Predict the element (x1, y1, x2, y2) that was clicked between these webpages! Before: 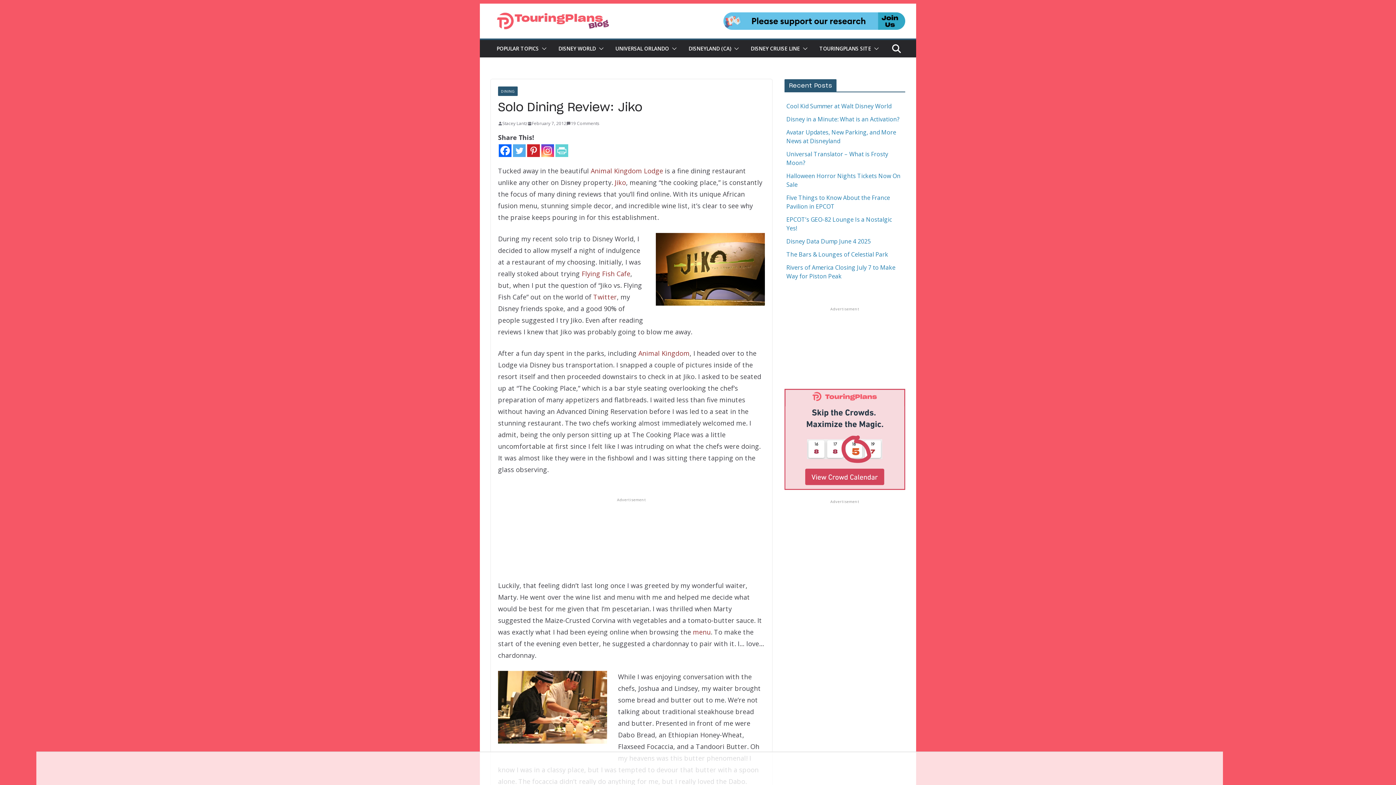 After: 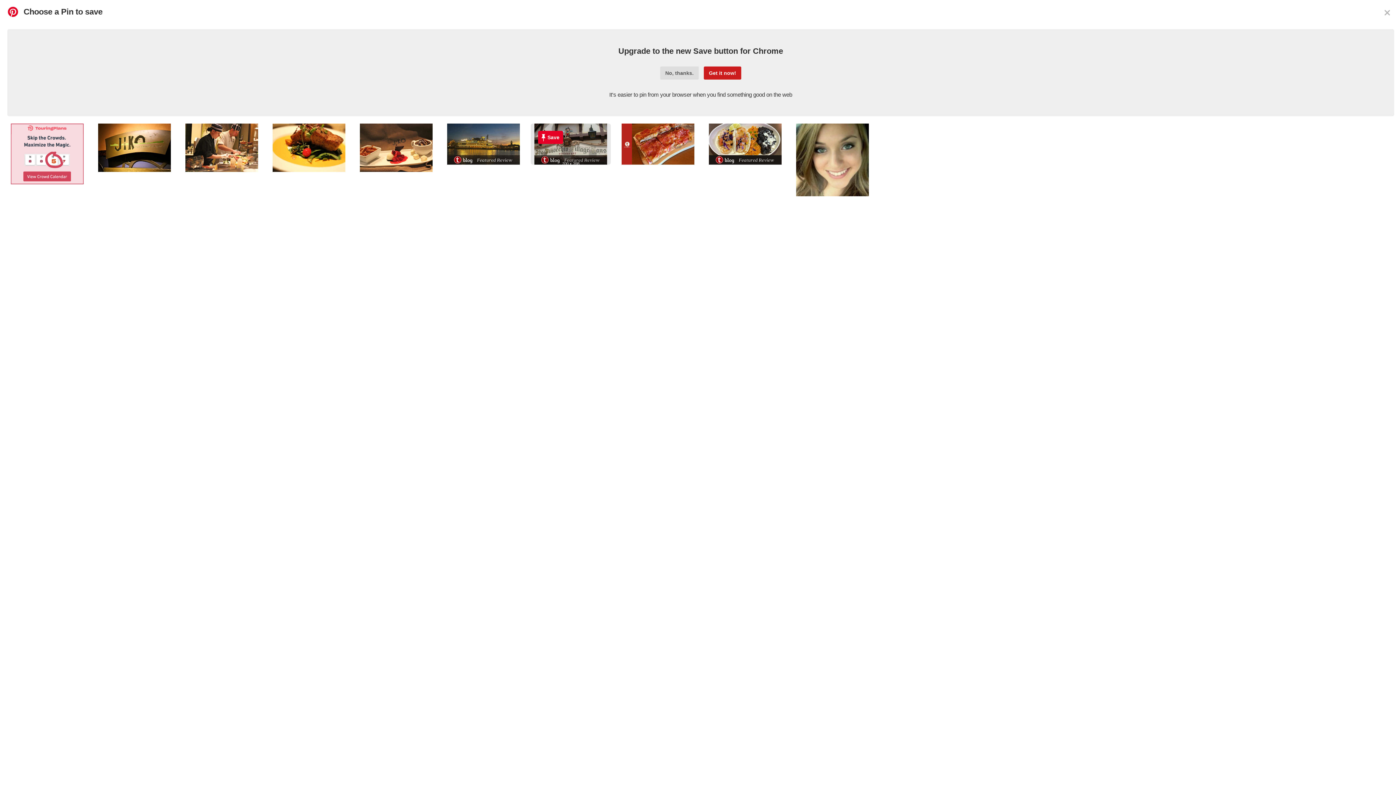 Action: bbox: (527, 144, 540, 157) label: Pinterest